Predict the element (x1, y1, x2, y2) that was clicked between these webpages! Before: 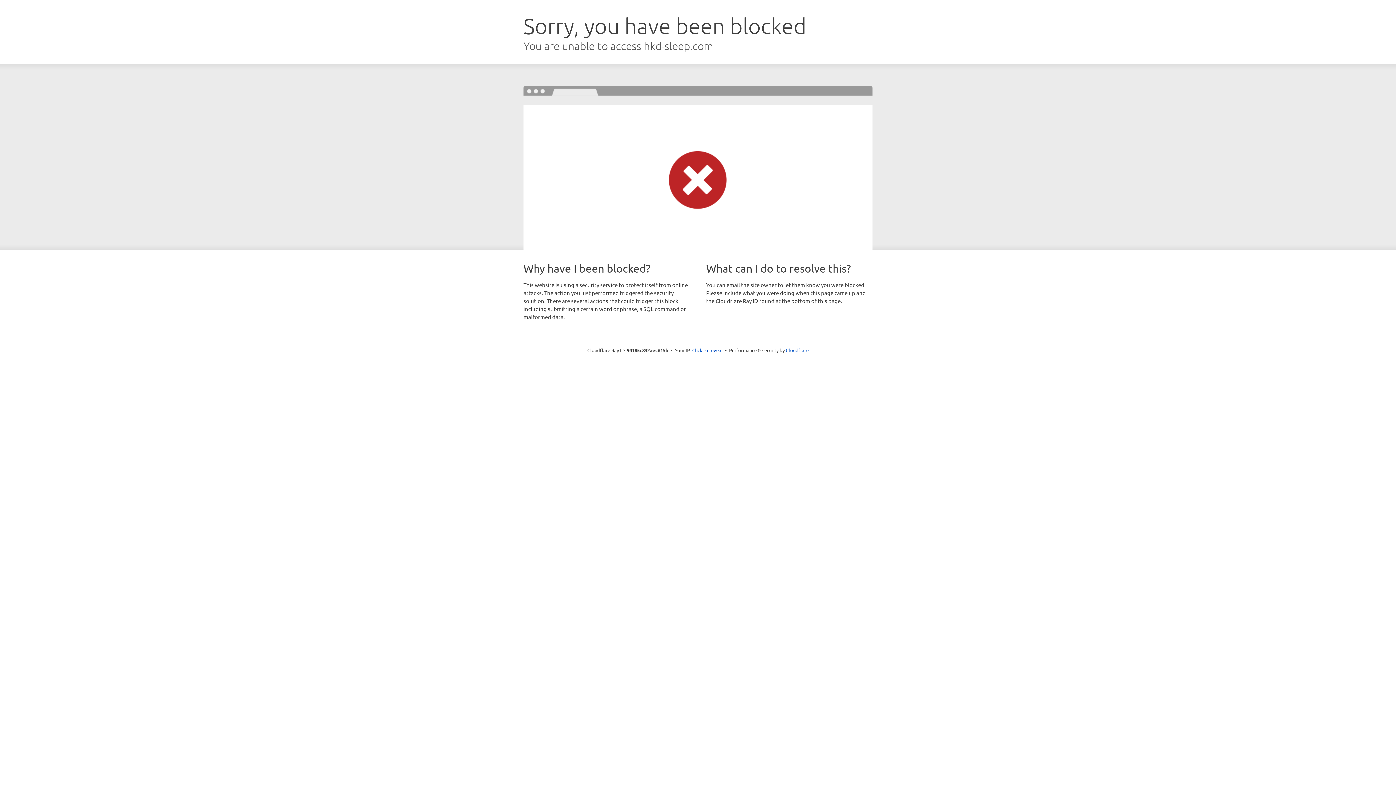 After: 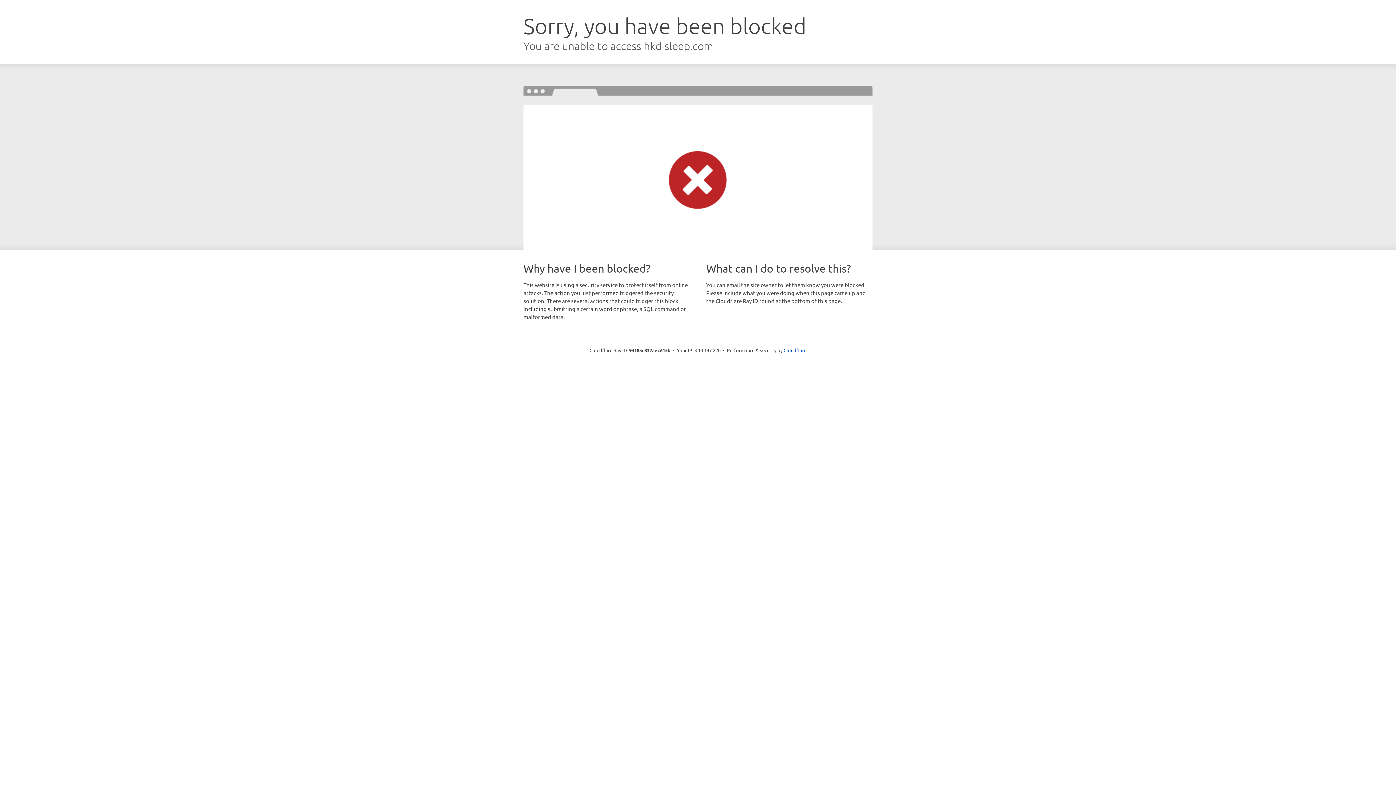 Action: label: Click to reveal bbox: (692, 346, 722, 353)